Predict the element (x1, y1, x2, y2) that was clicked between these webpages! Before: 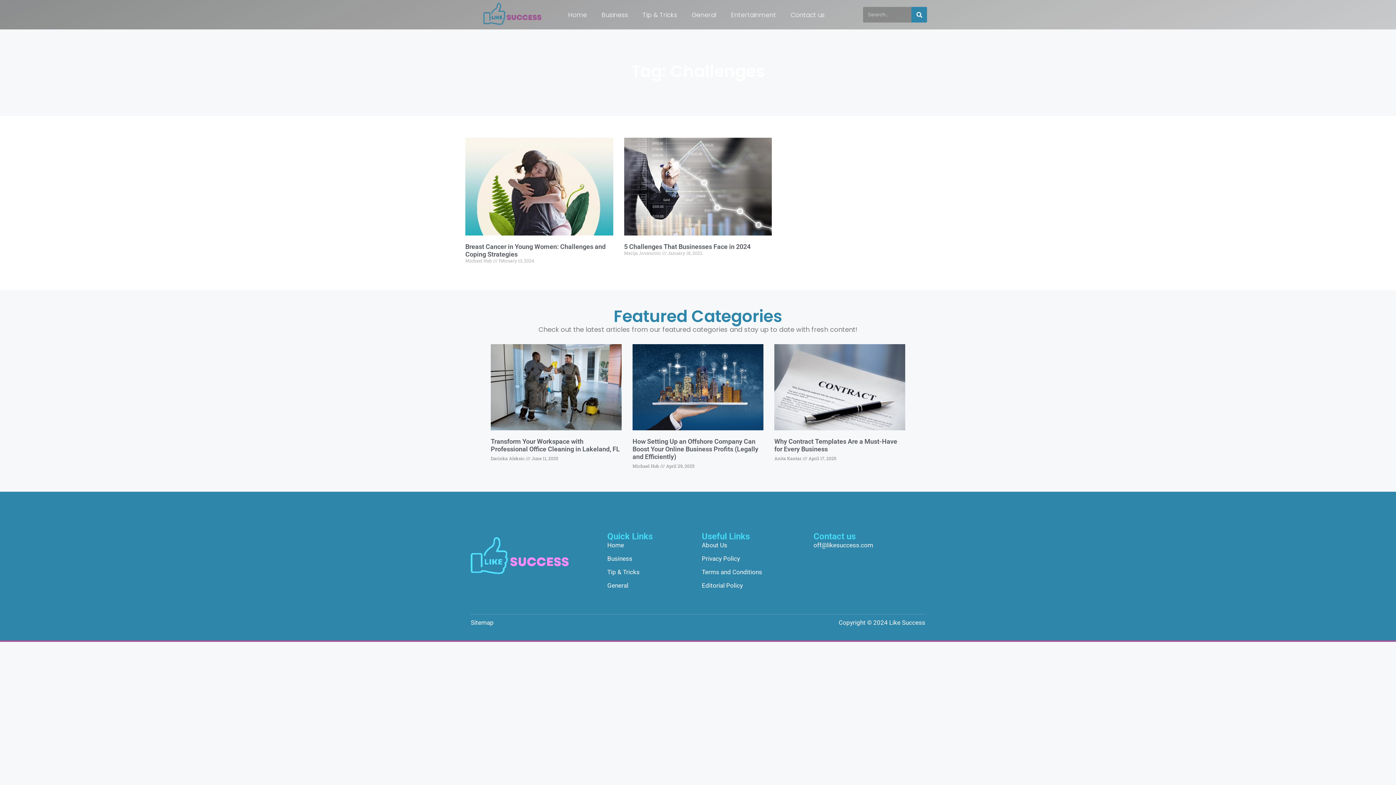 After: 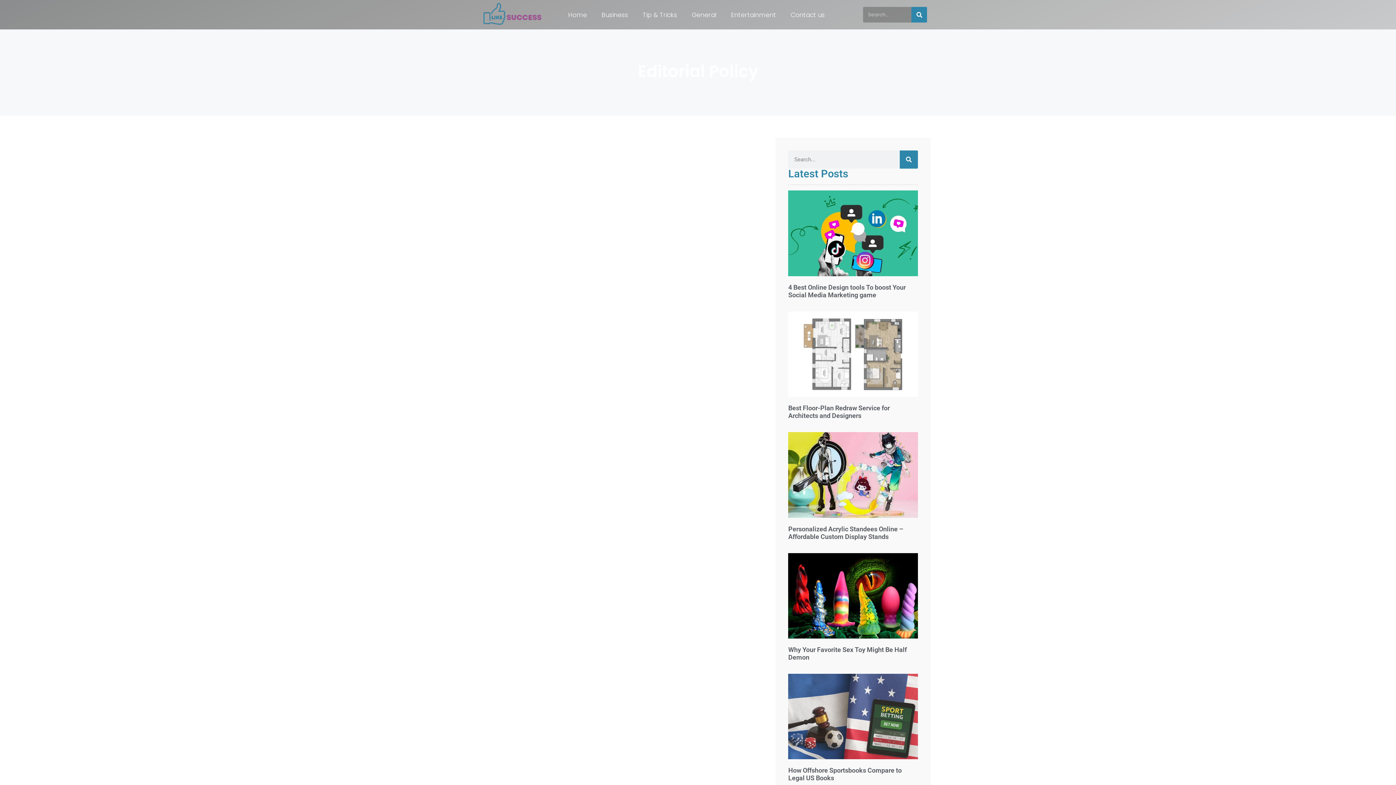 Action: label: Editorial Policy bbox: (702, 581, 813, 590)